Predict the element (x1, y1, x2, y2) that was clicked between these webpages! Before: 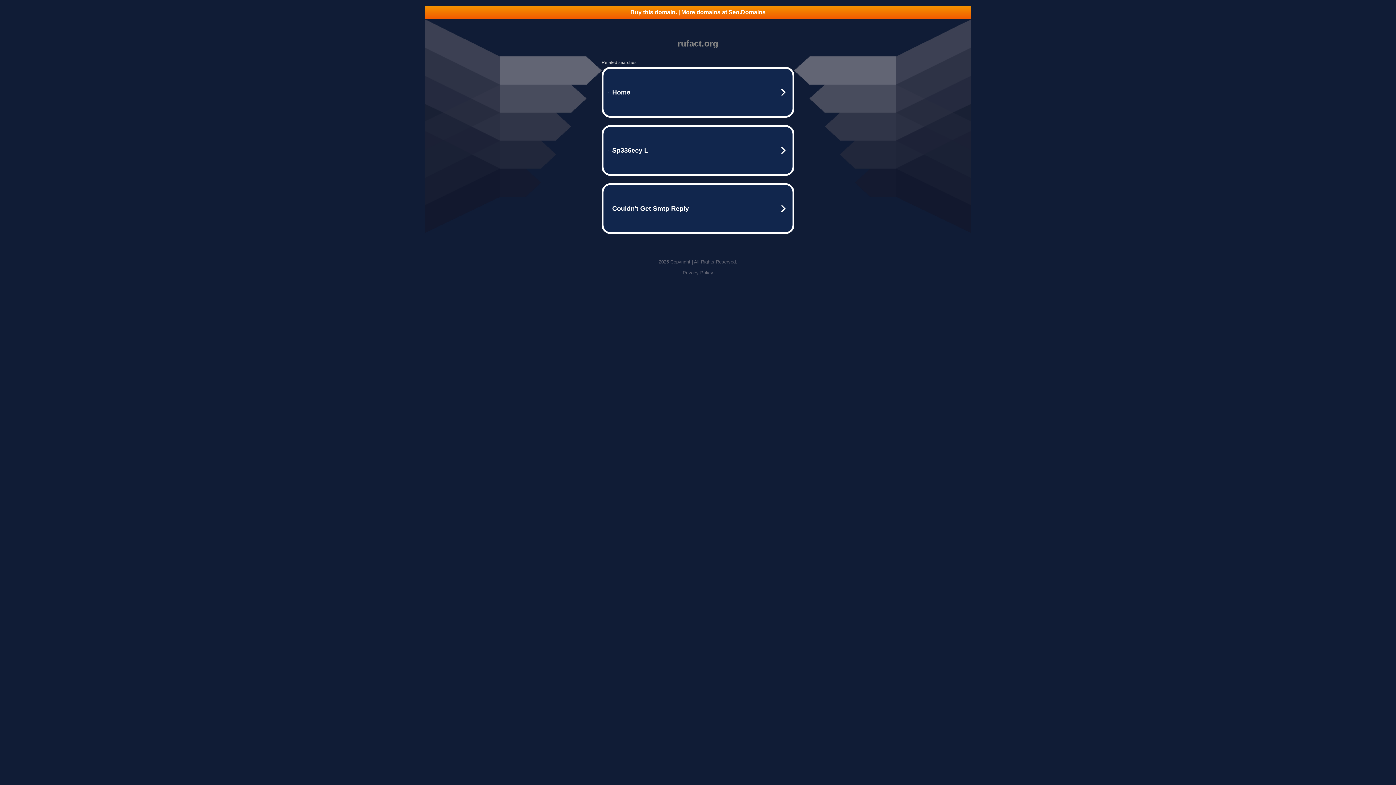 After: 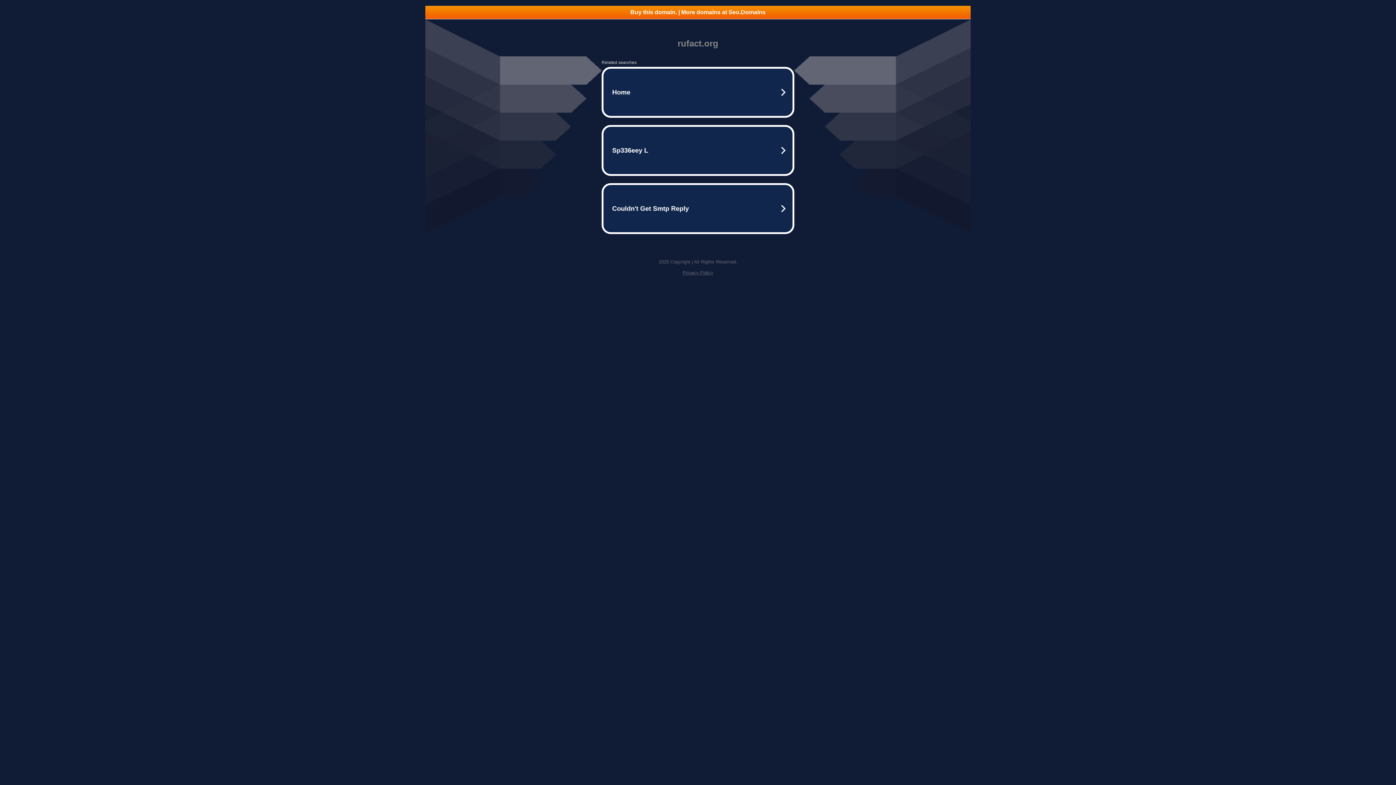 Action: bbox: (682, 270, 713, 275) label: Privacy Policy